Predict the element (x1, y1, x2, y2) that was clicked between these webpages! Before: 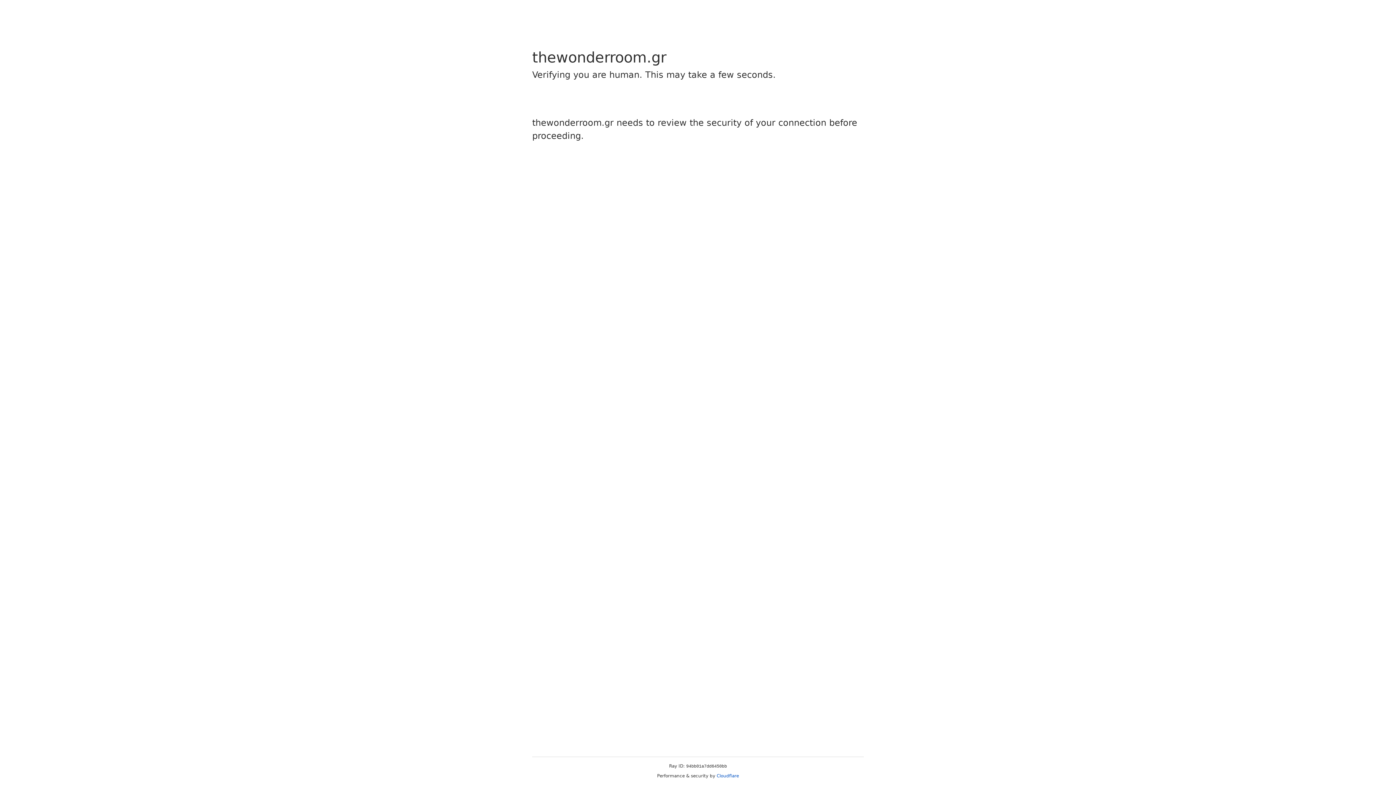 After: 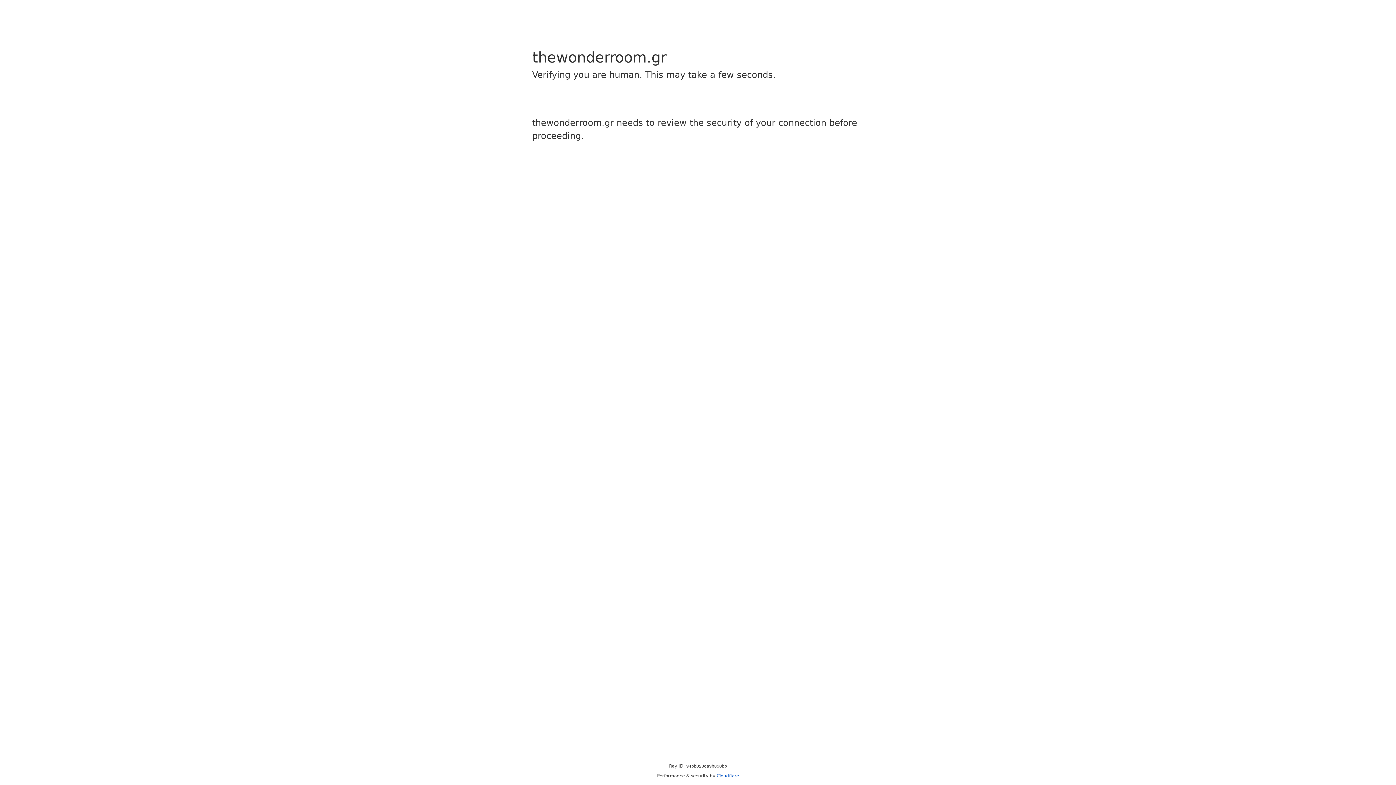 Action: bbox: (716, 773, 739, 778) label: Cloudflare